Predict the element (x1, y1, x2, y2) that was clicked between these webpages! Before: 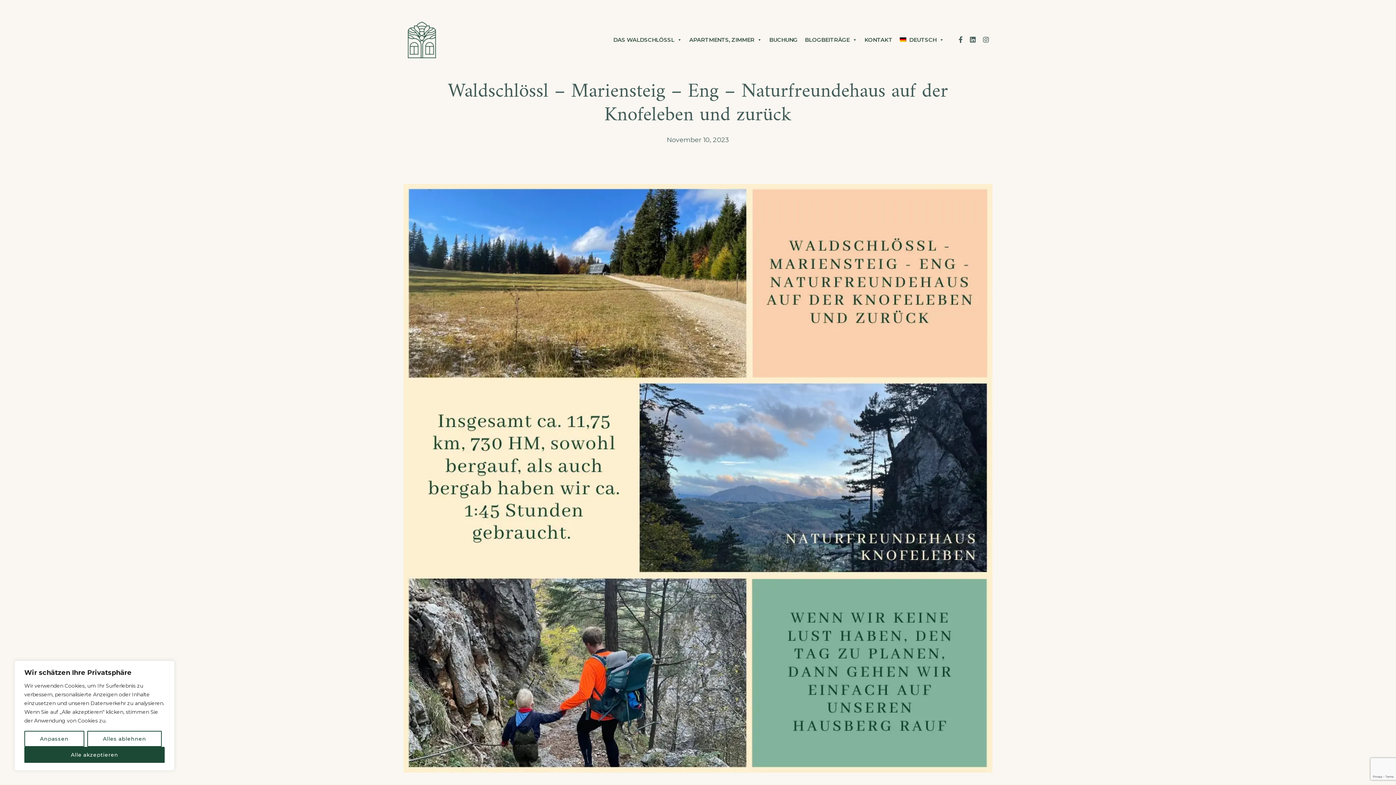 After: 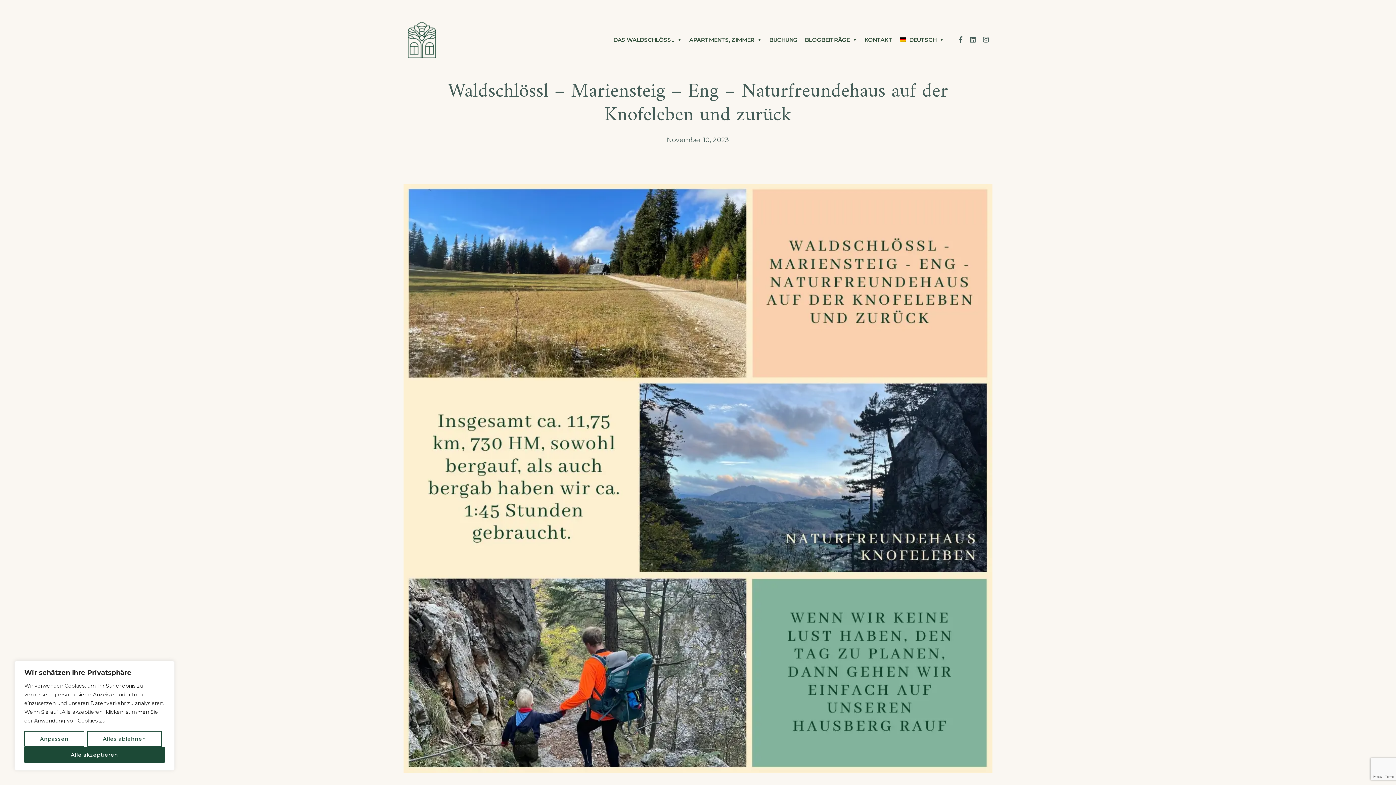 Action: bbox: (666, 136, 729, 144) label: November 10, 2023